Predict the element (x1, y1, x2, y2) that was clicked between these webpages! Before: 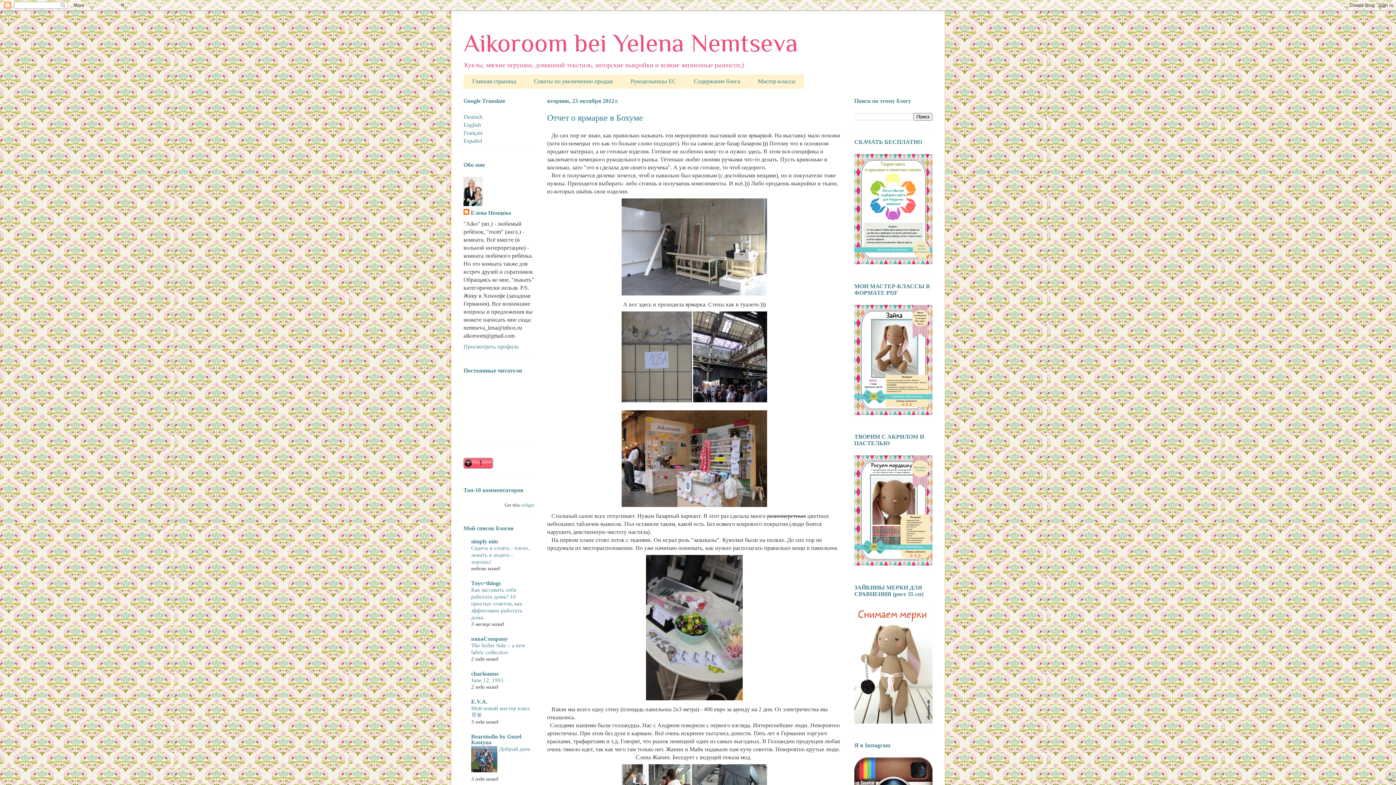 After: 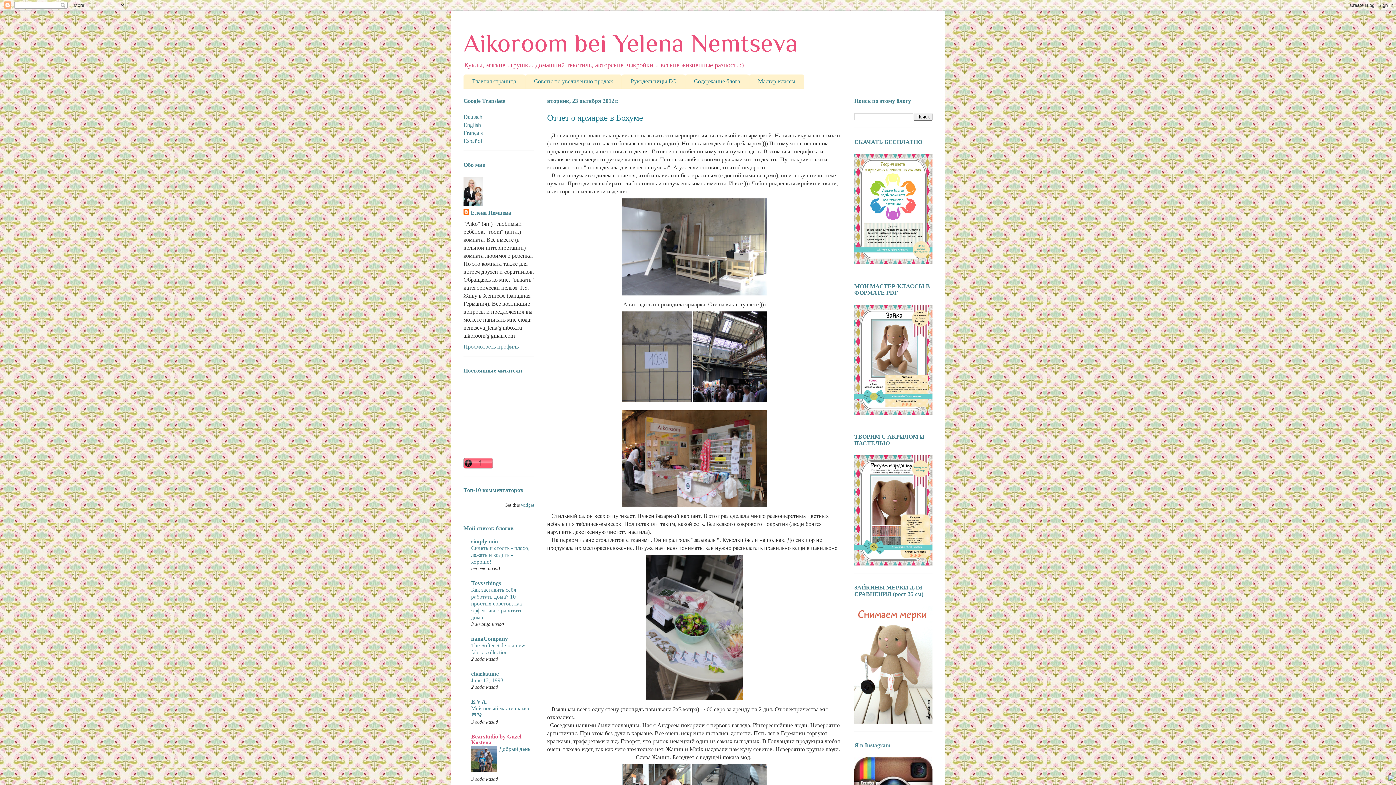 Action: label: Bearstudio by Guzel Kostyna bbox: (471, 733, 521, 745)